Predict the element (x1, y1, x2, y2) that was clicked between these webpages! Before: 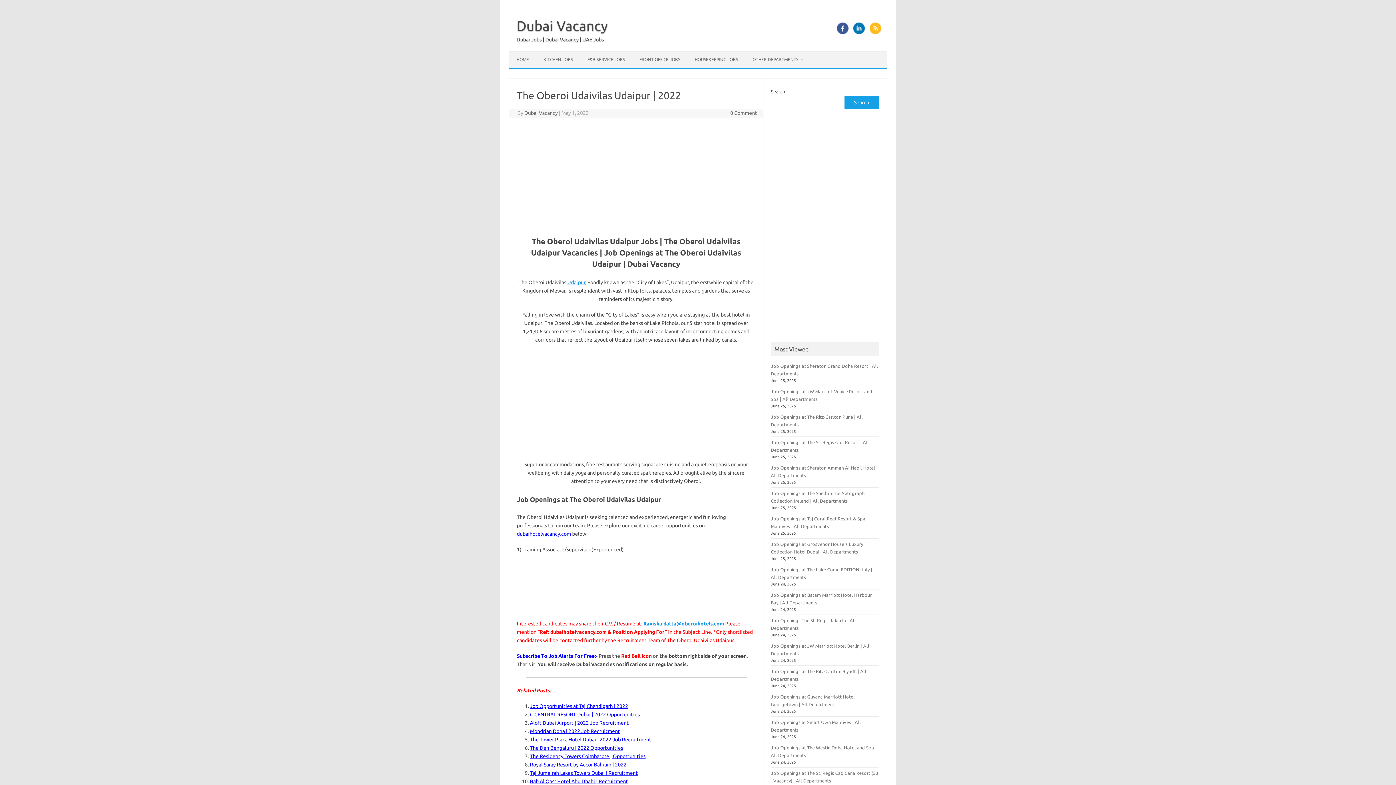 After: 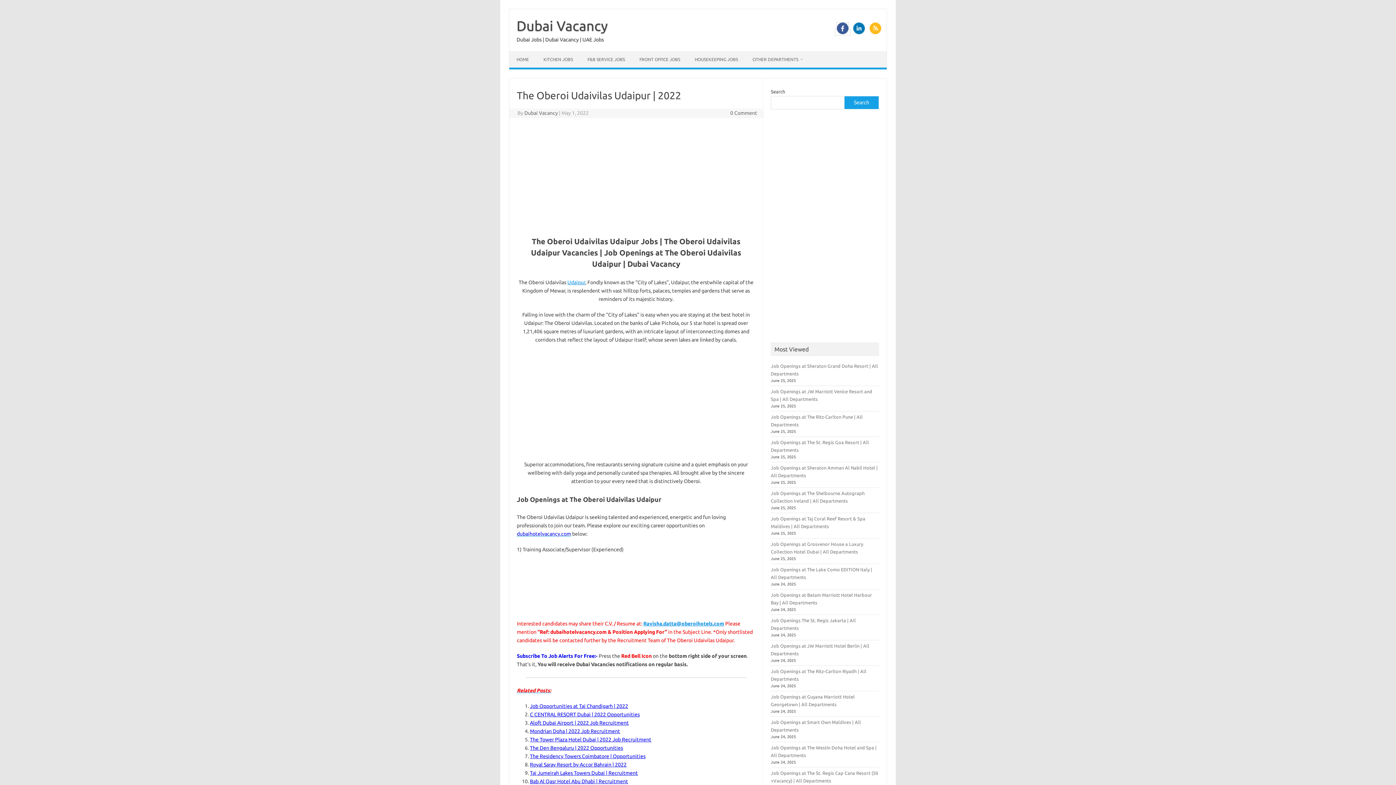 Action: bbox: (835, 29, 850, 35)